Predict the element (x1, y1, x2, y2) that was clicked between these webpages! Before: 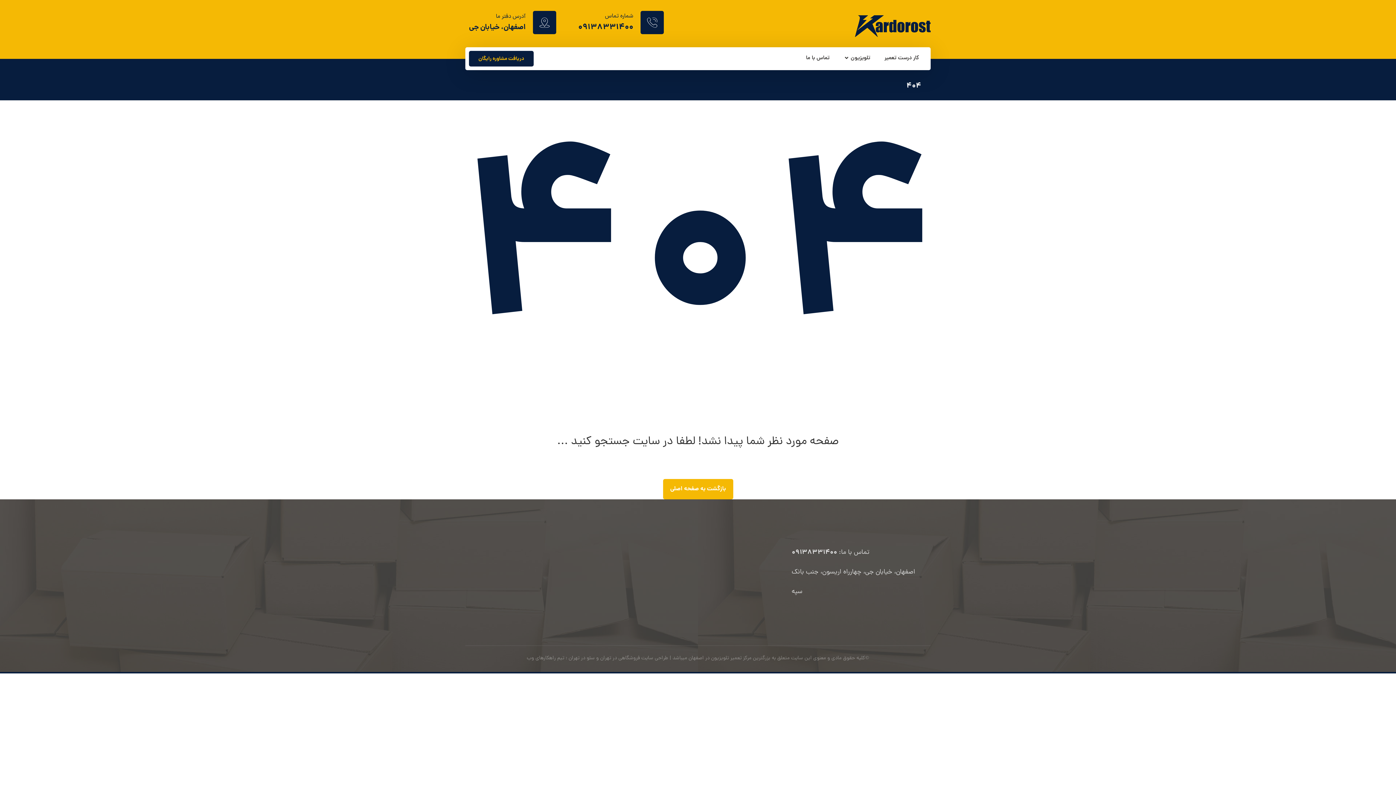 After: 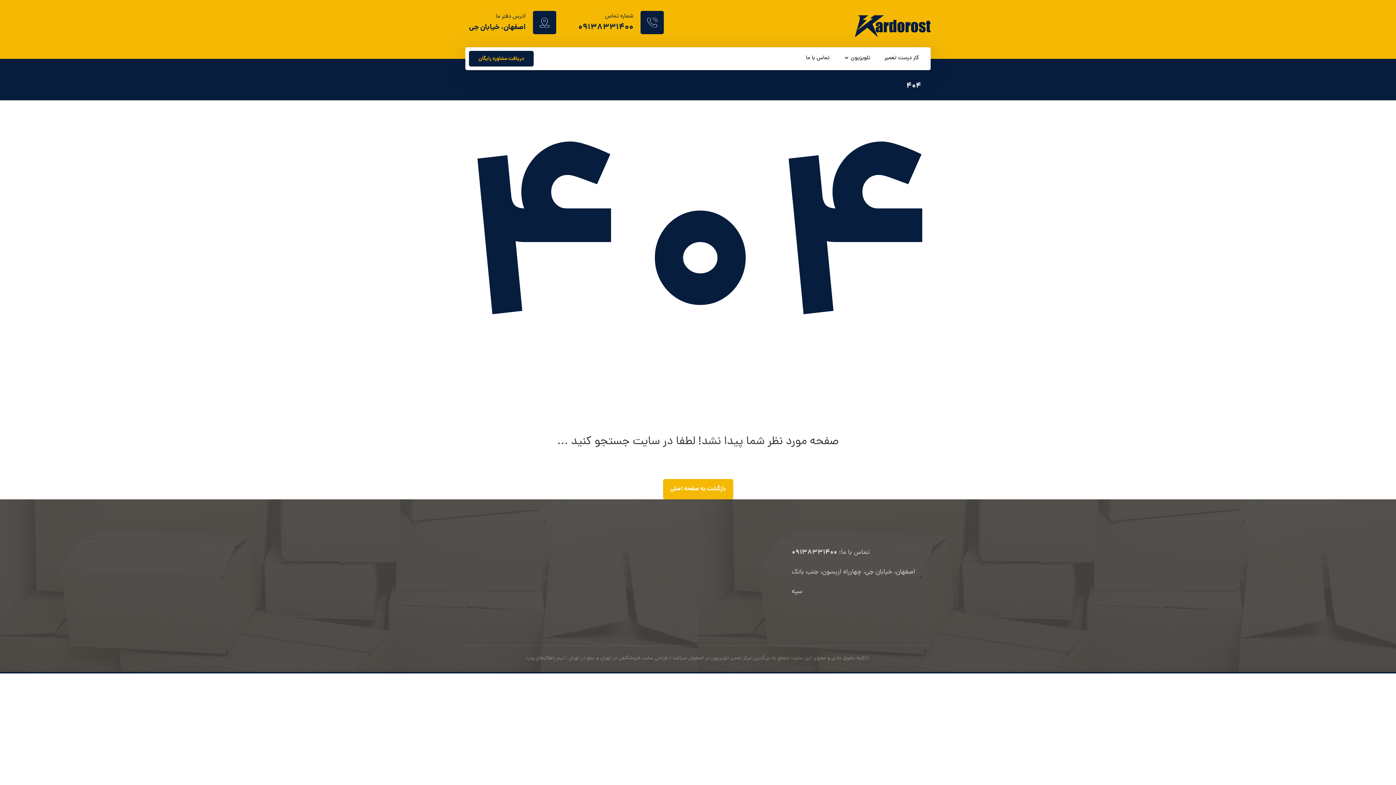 Action: bbox: (600, 654, 668, 662) label: طراحی سایت فروشگاهی در تهران